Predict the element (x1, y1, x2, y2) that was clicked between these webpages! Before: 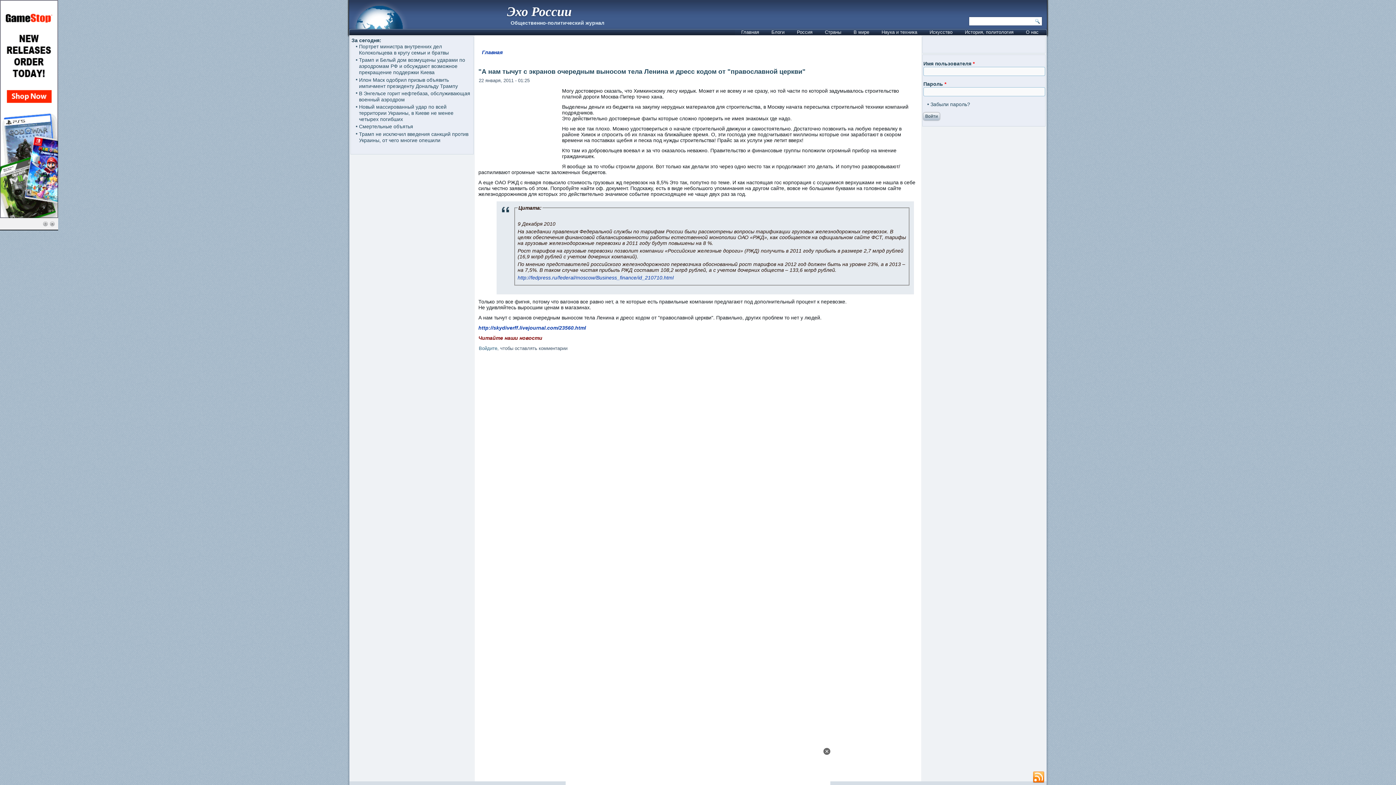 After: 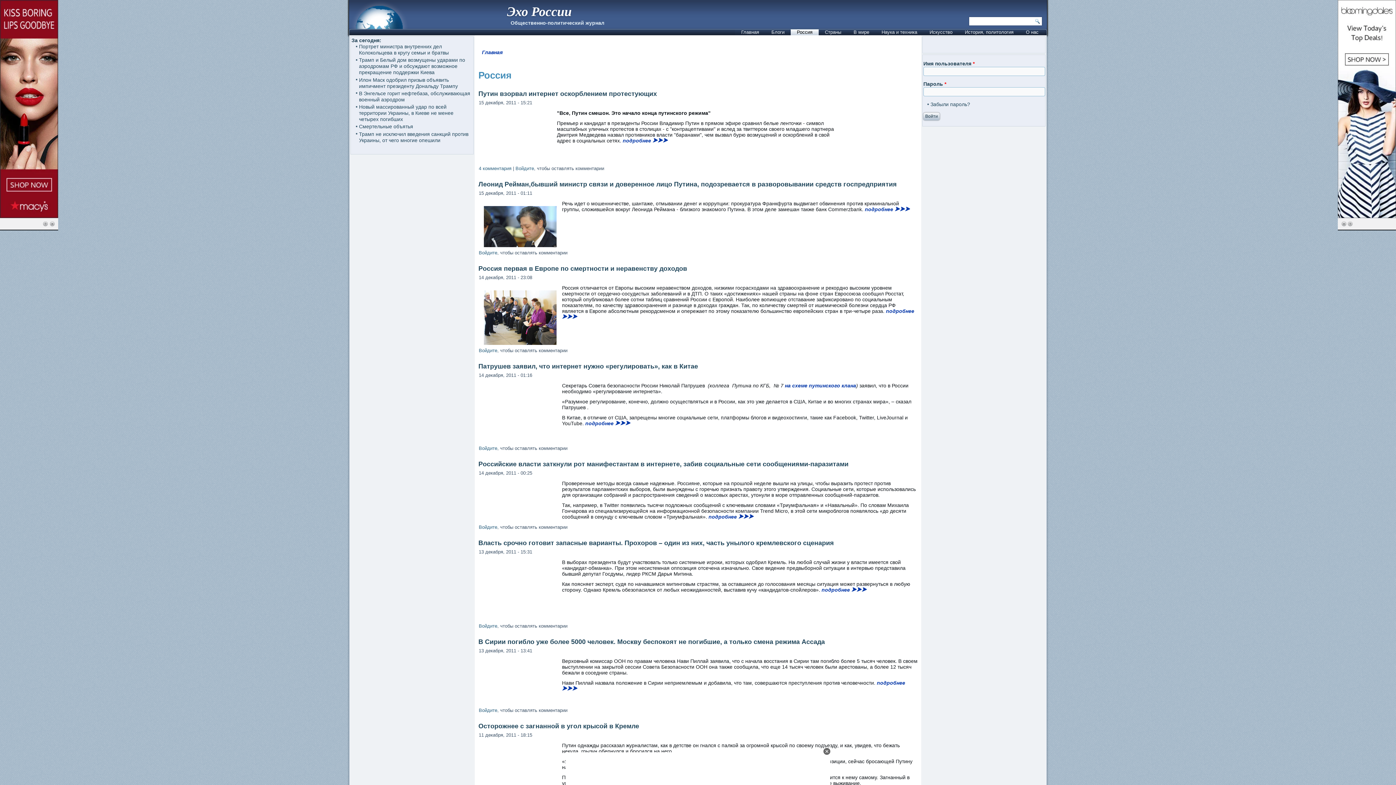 Action: label: Россия bbox: (790, 29, 818, 35)